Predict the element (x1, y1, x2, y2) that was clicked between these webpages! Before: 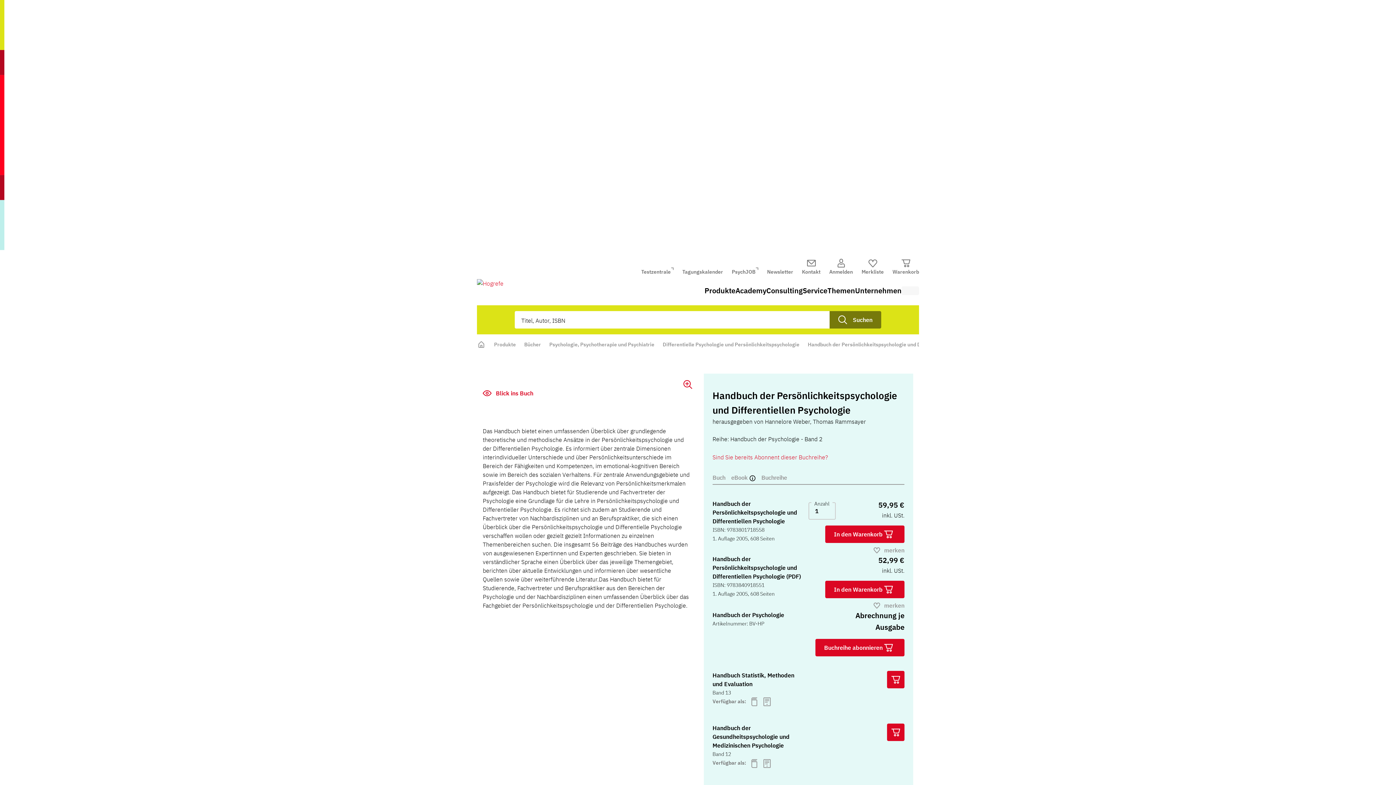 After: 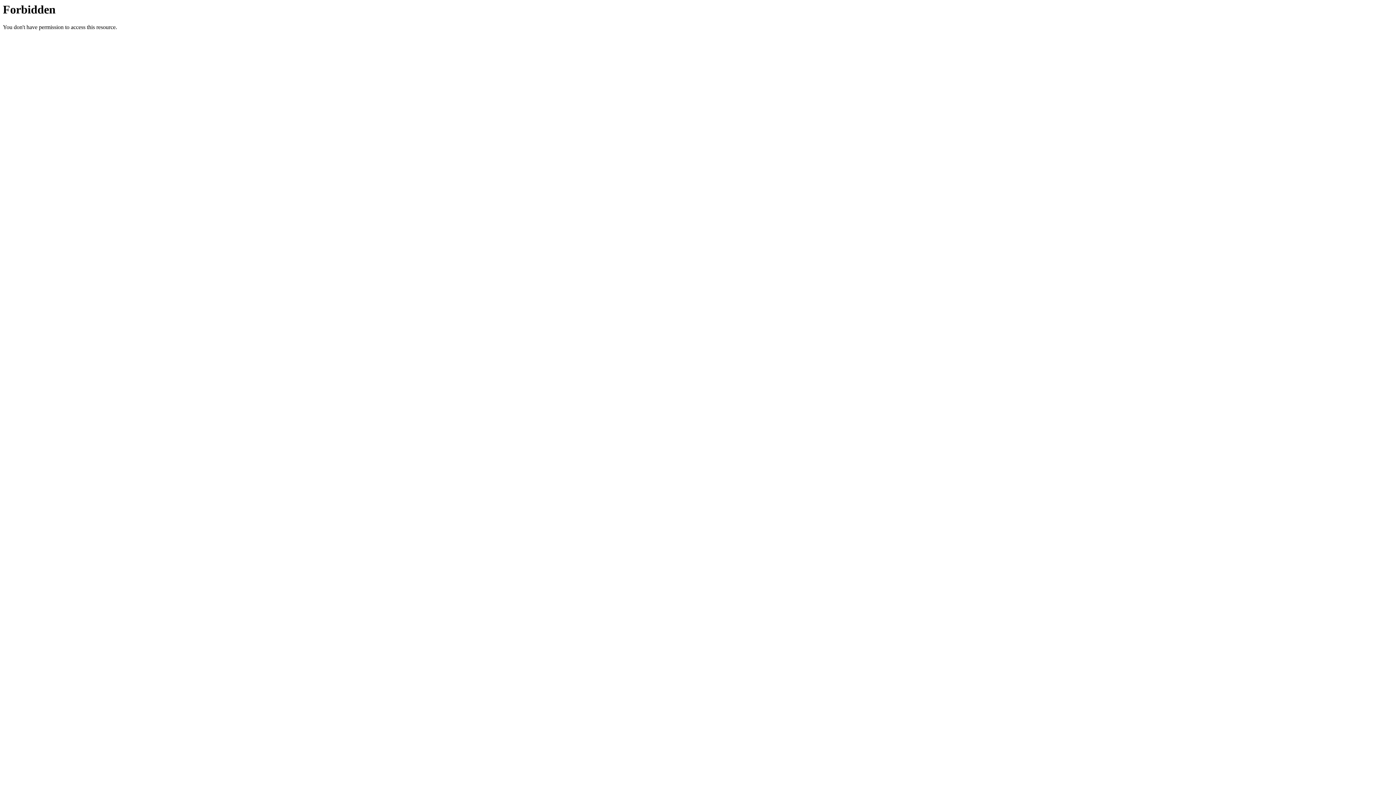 Action: bbox: (477, 340, 485, 349)